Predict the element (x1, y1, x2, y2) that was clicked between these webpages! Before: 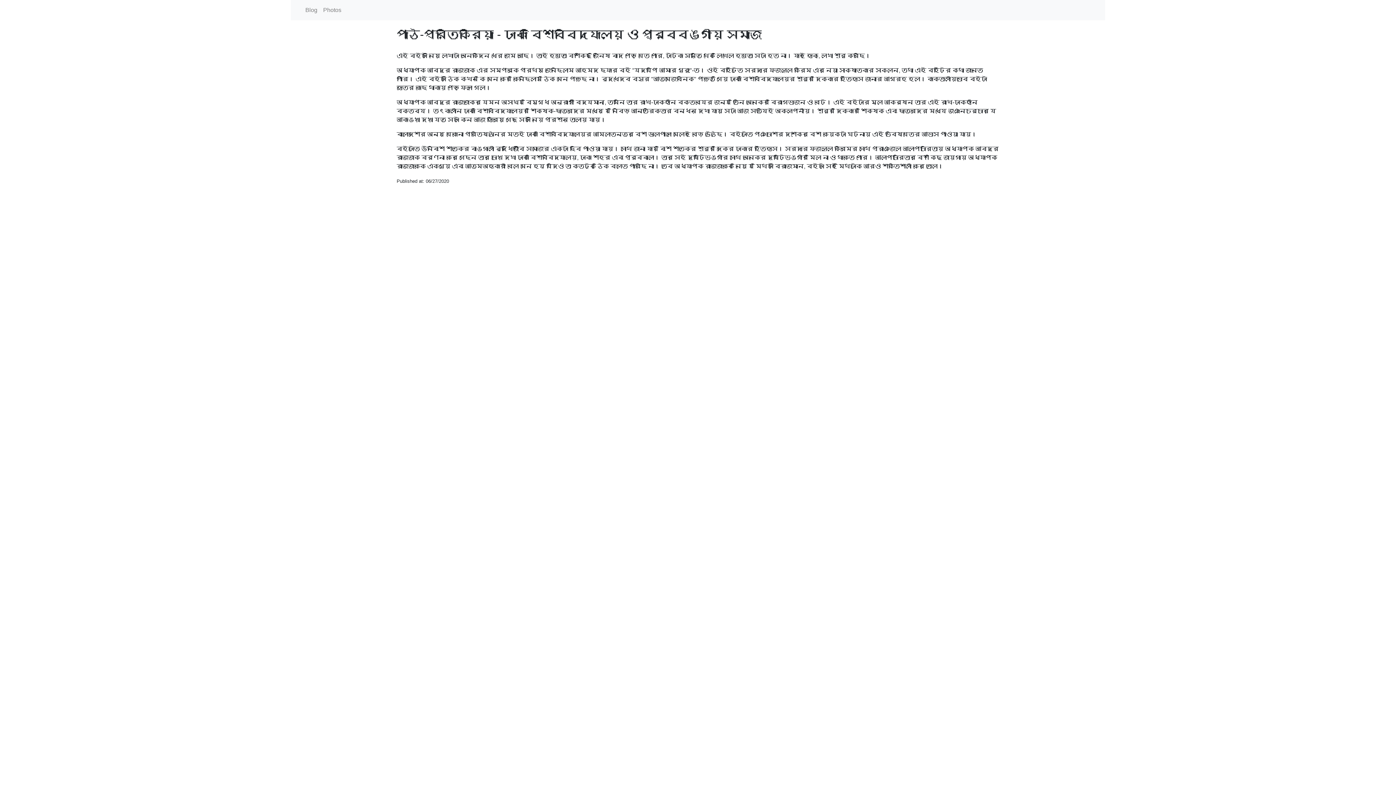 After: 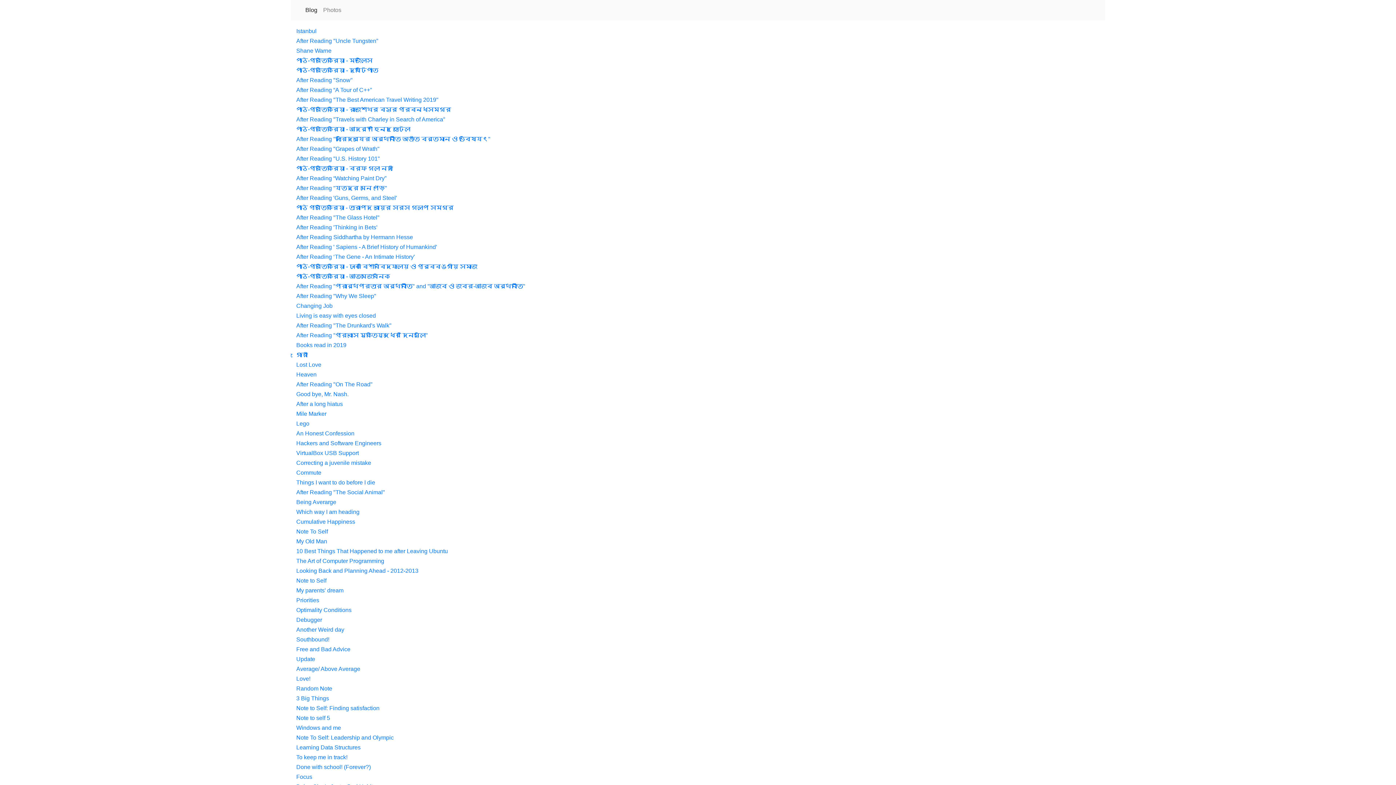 Action: label: Blog bbox: (302, 2, 320, 17)